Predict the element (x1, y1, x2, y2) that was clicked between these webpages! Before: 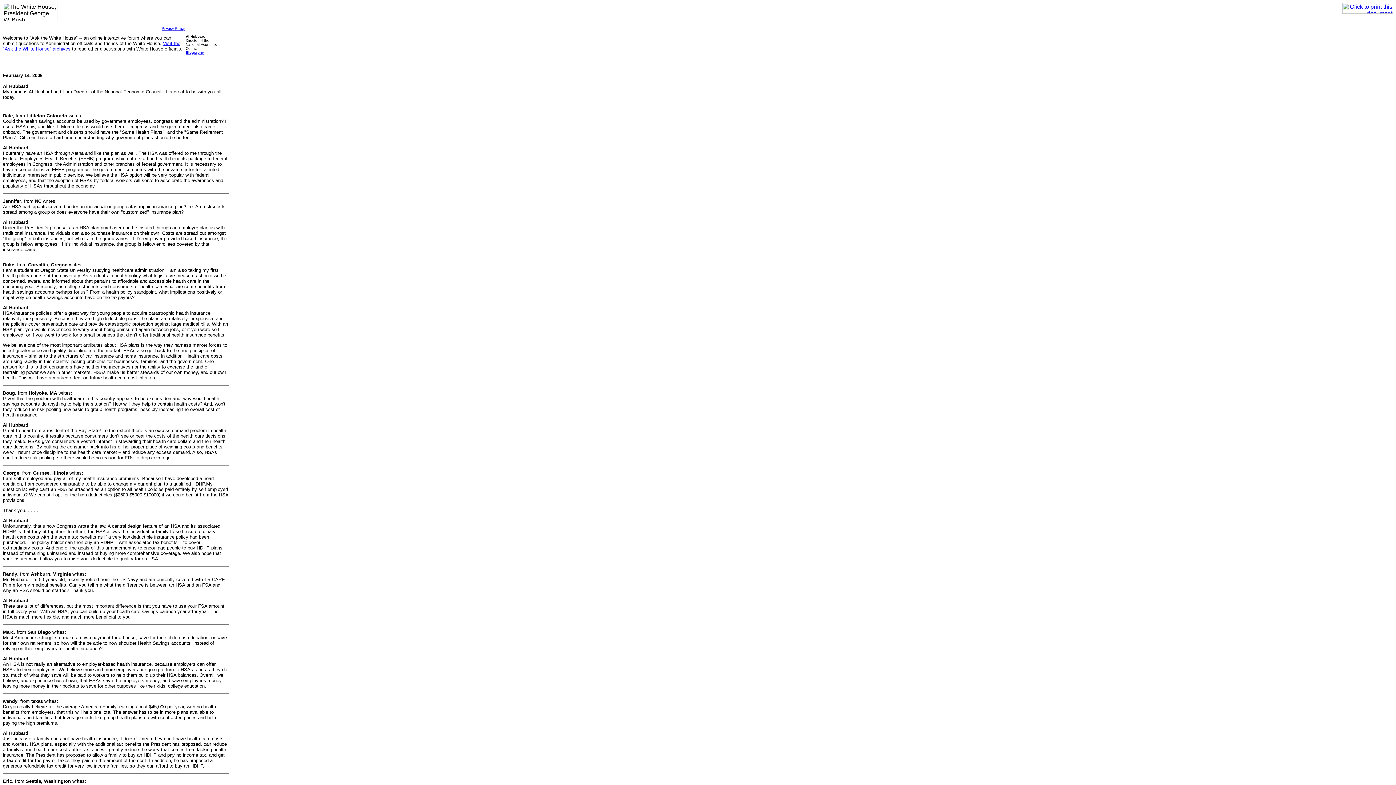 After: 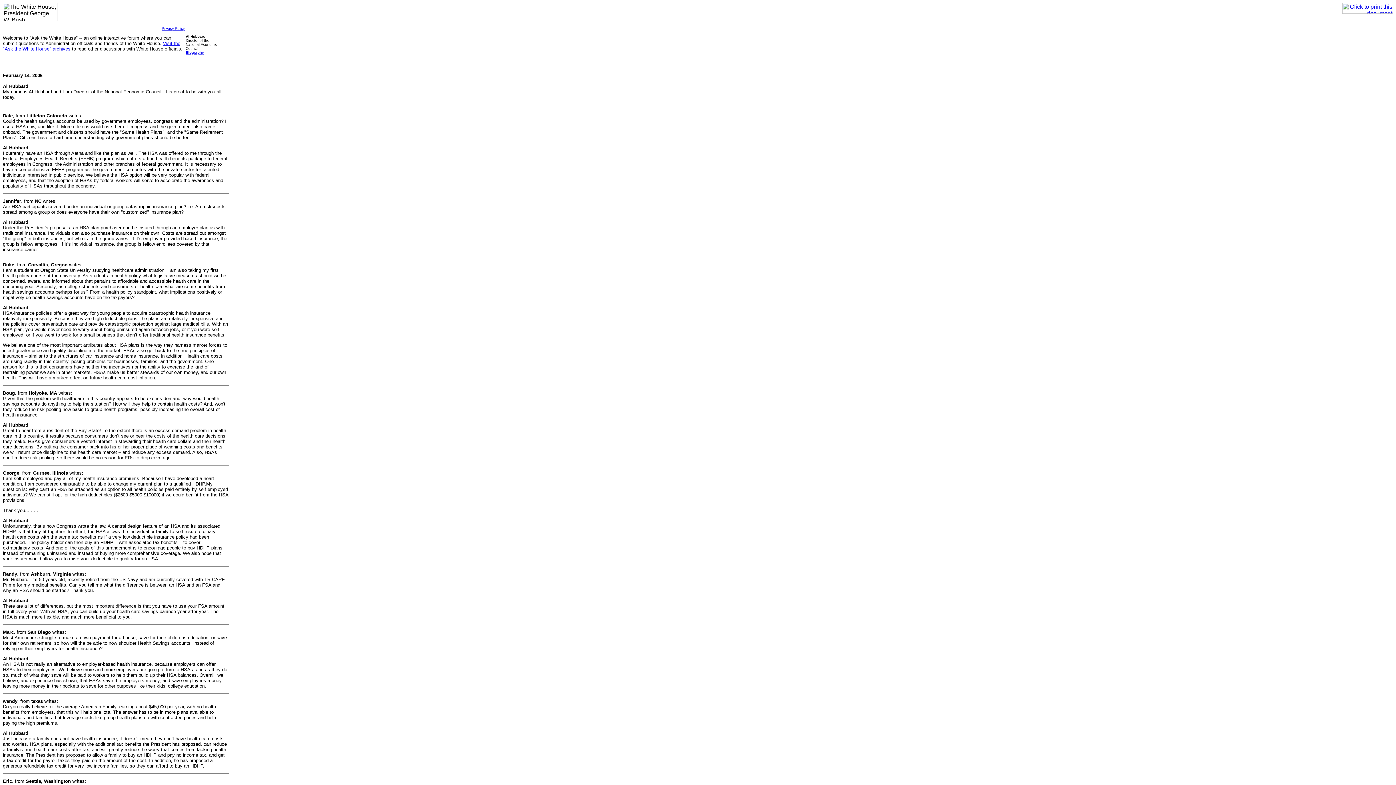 Action: bbox: (1342, 8, 1393, 14)